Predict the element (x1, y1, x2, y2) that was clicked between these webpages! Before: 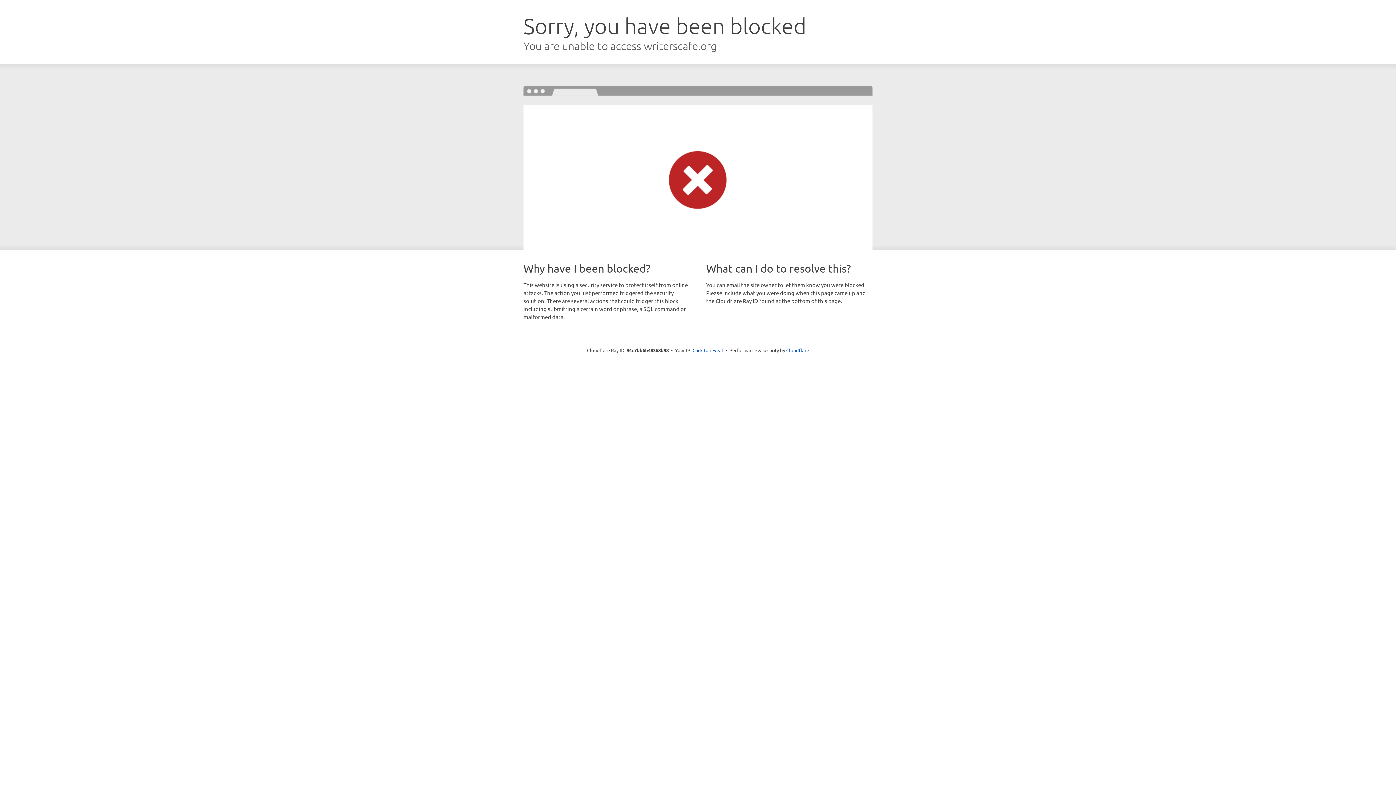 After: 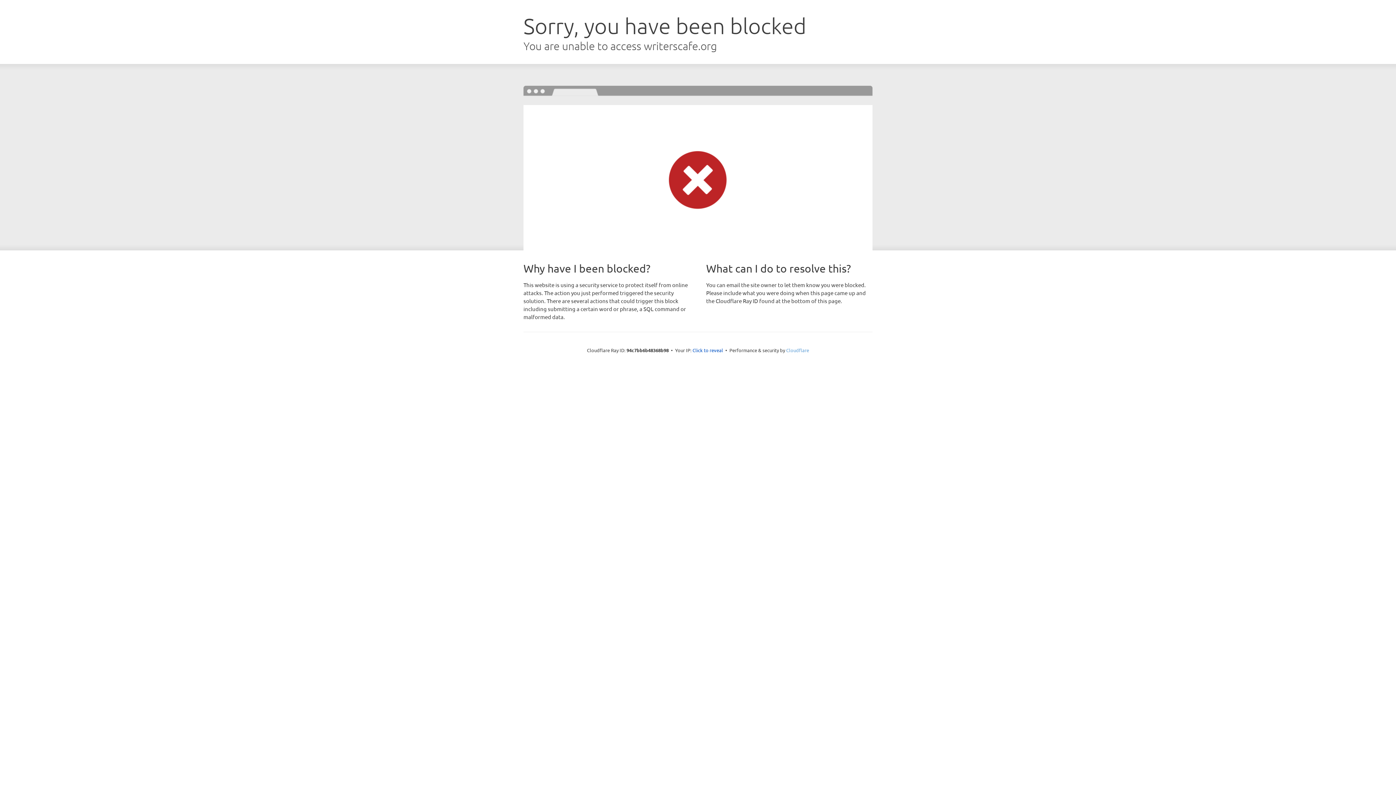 Action: bbox: (786, 347, 809, 353) label: Cloudflare